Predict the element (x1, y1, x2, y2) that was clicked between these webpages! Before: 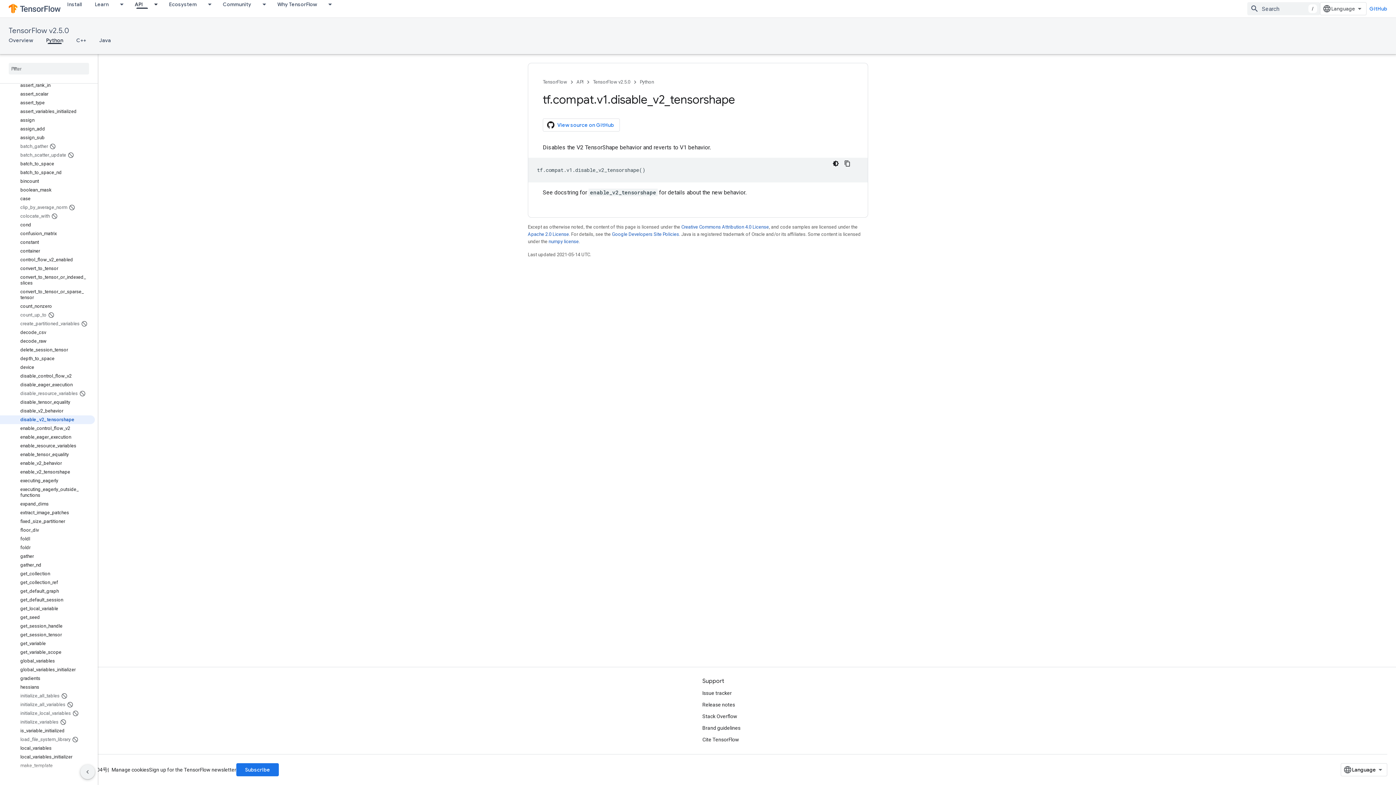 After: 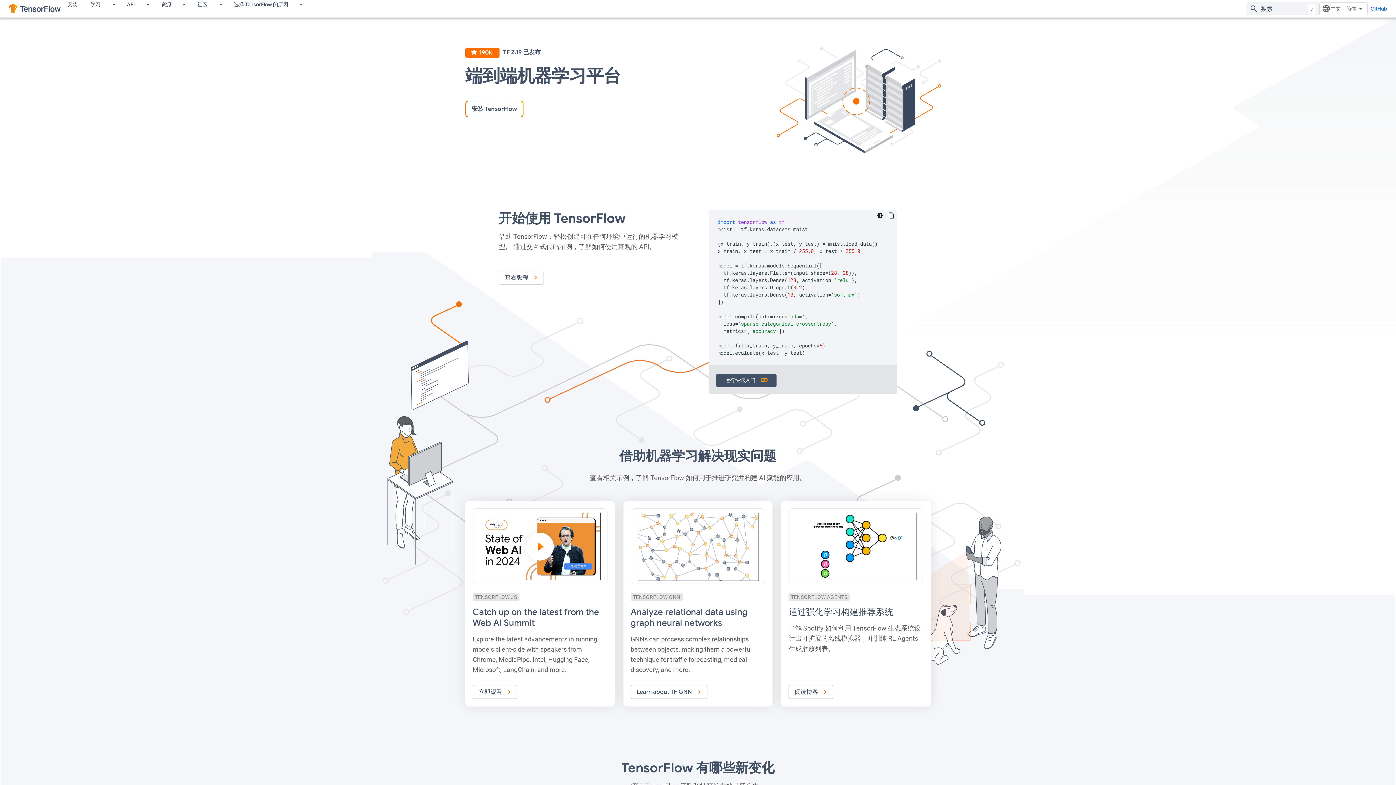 Action: label: TensorFlow bbox: (542, 77, 567, 86)